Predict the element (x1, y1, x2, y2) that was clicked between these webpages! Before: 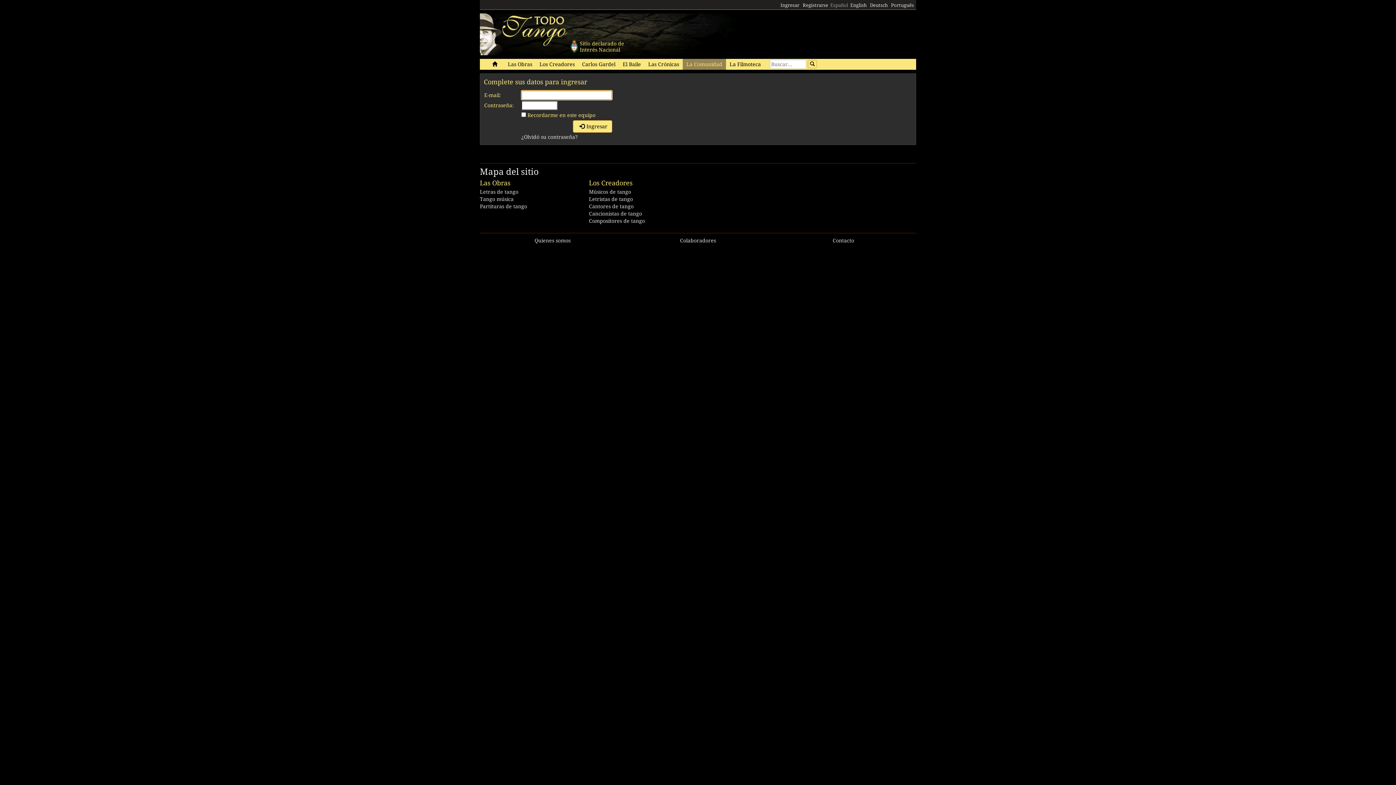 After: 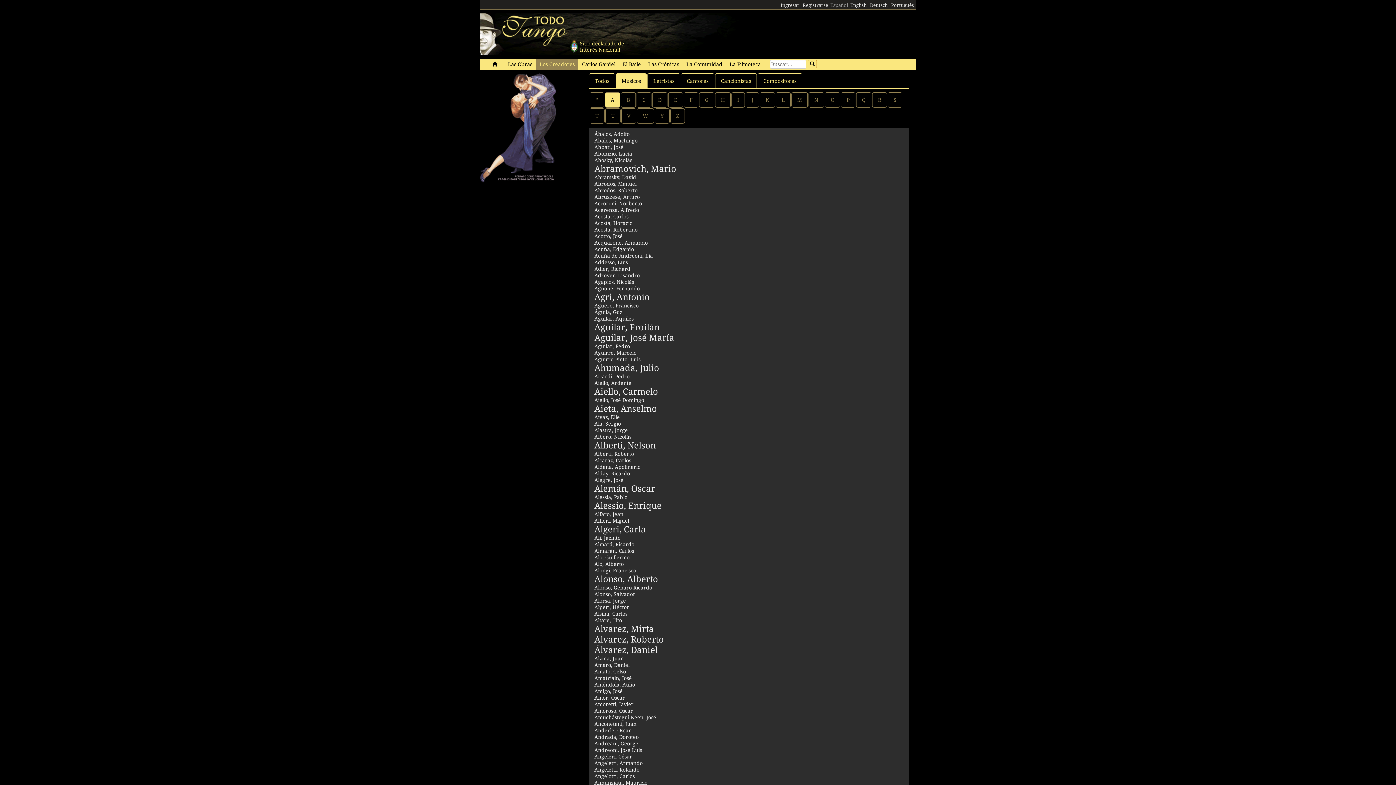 Action: label: Músicos de tango bbox: (589, 189, 631, 194)